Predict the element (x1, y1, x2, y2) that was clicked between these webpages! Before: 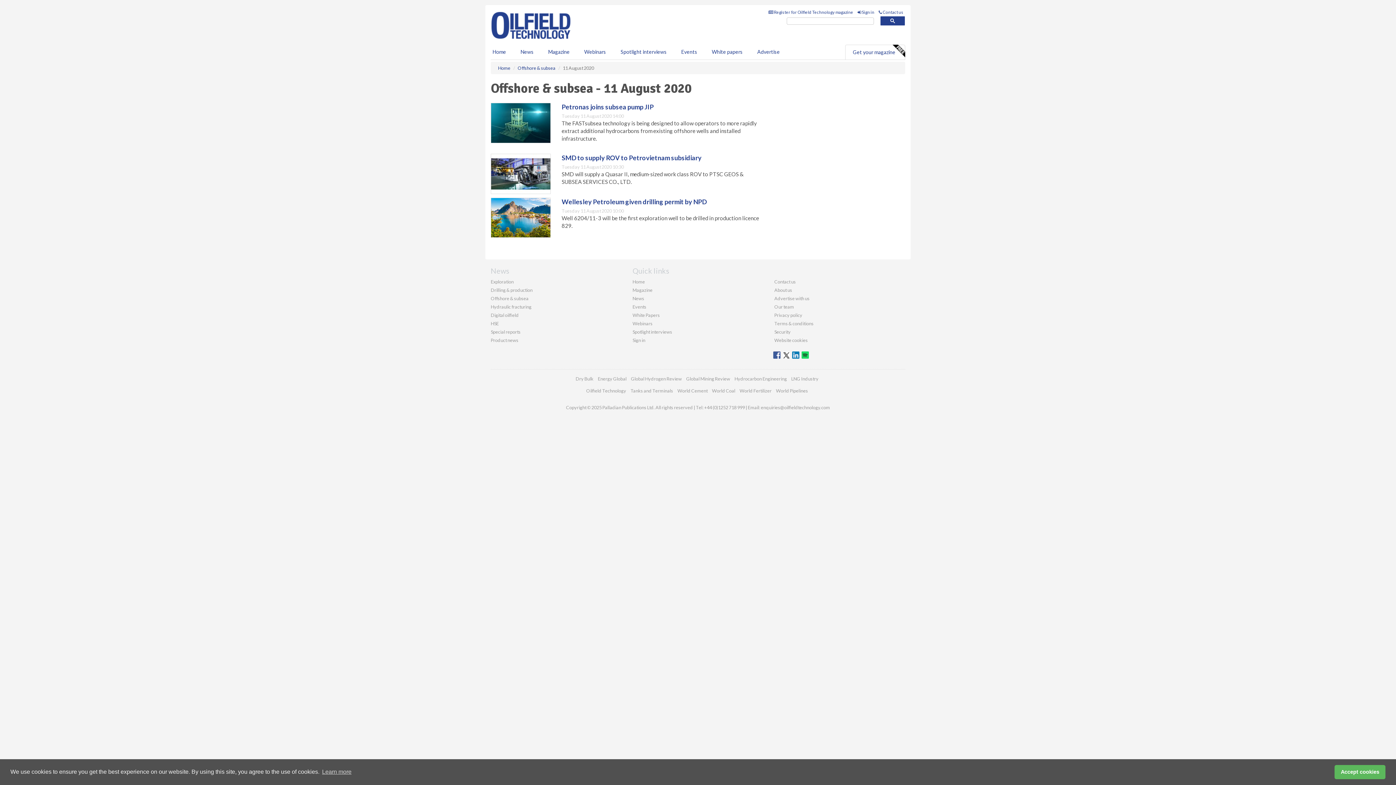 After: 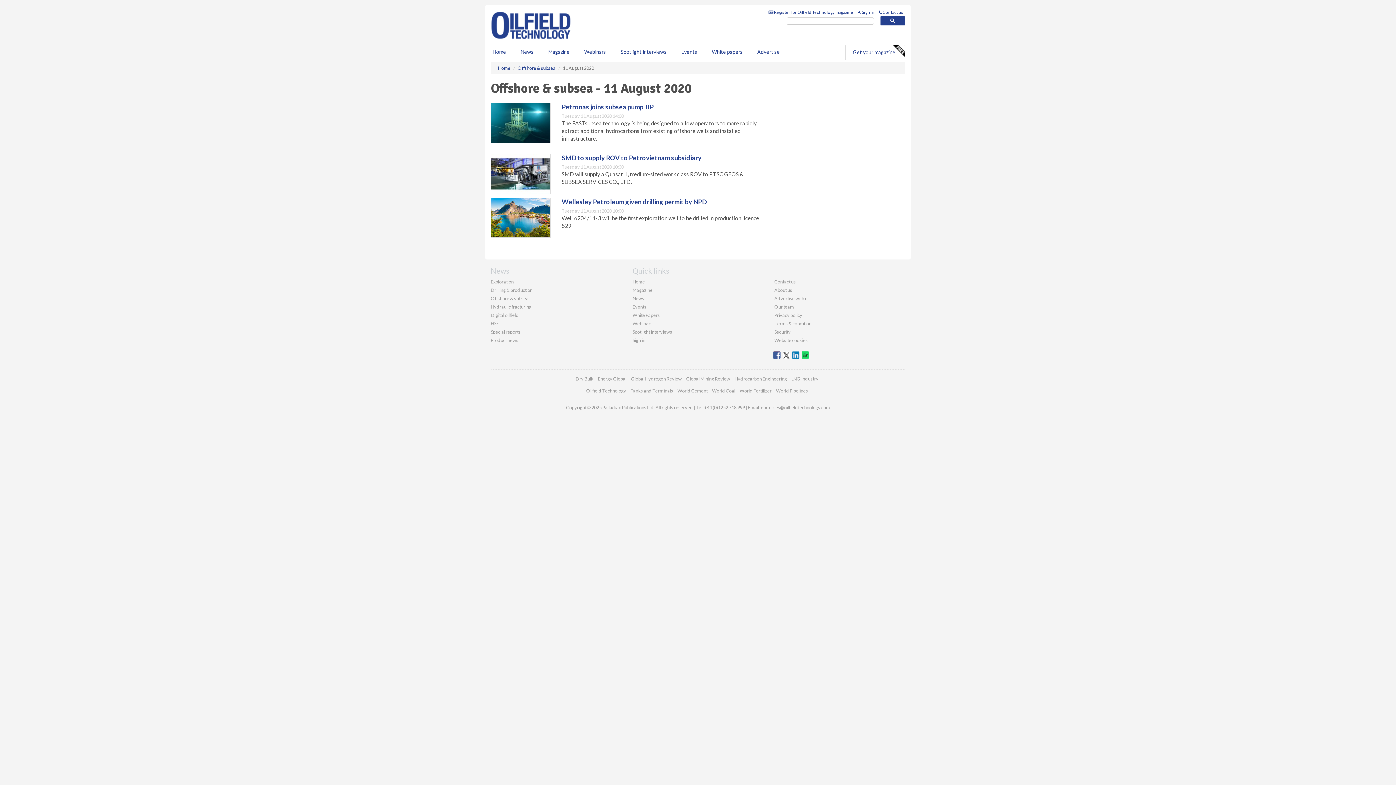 Action: label: dismiss cookie message bbox: (1334, 765, 1385, 779)